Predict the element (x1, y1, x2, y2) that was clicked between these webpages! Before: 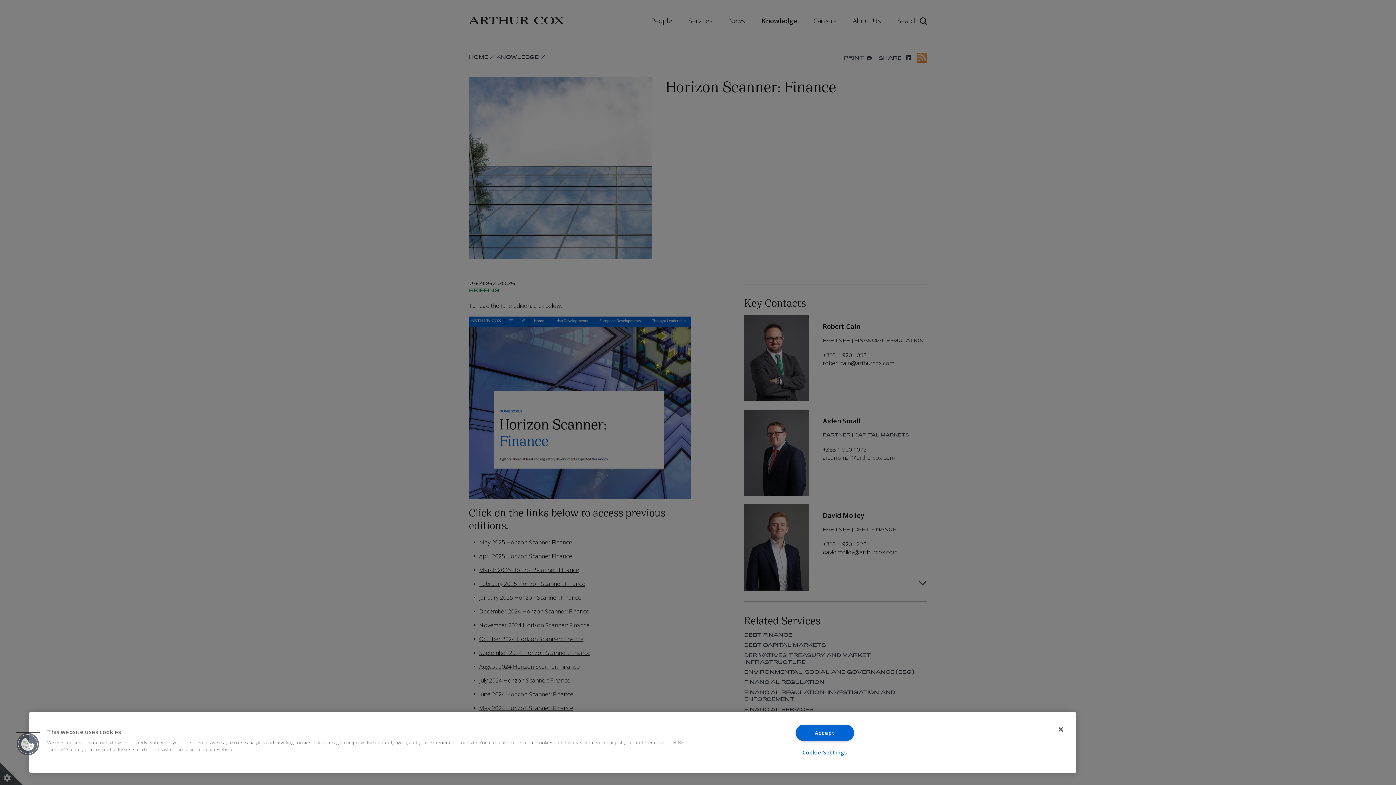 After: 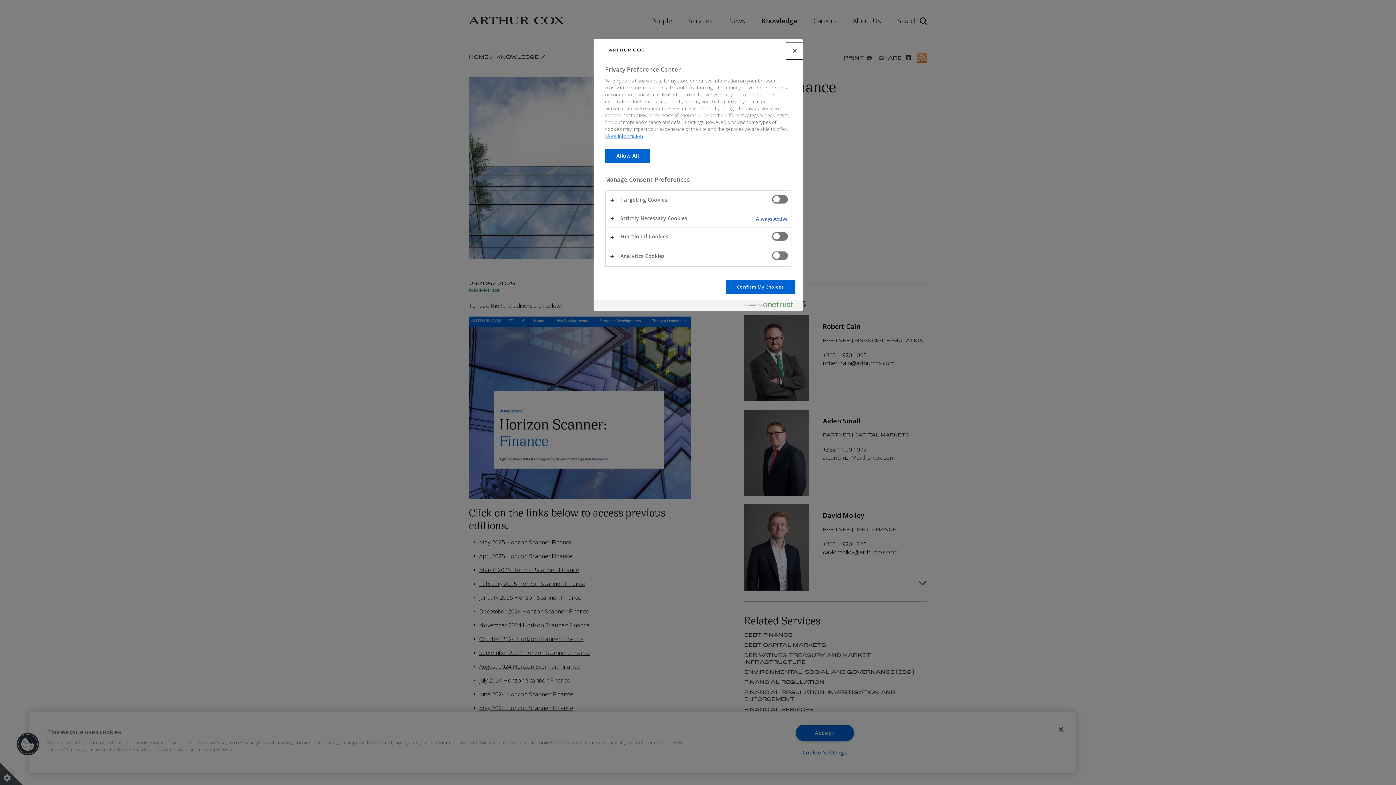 Action: bbox: (795, 744, 854, 760) label: Cookie Settings